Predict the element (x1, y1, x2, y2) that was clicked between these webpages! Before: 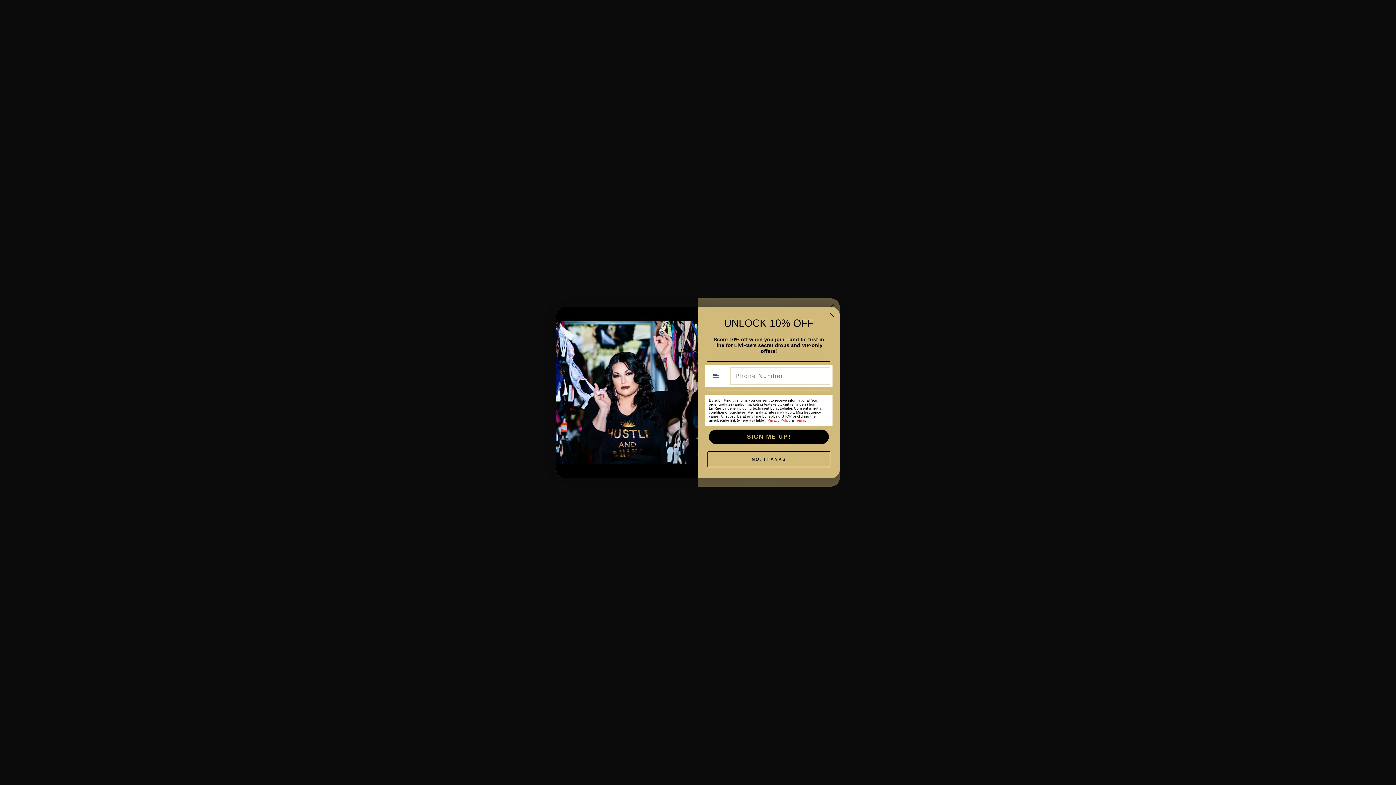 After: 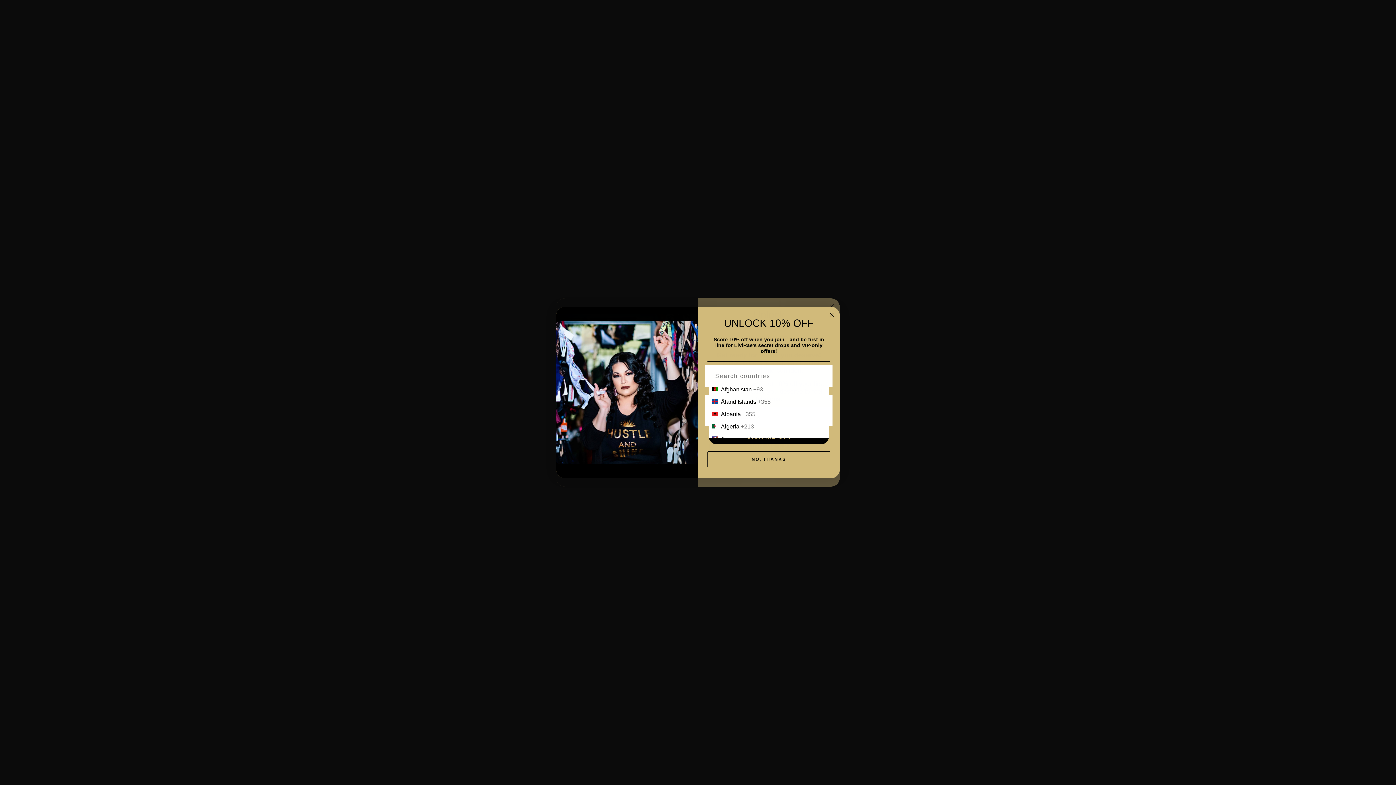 Action: bbox: (709, 369, 732, 383) label: Search Countries